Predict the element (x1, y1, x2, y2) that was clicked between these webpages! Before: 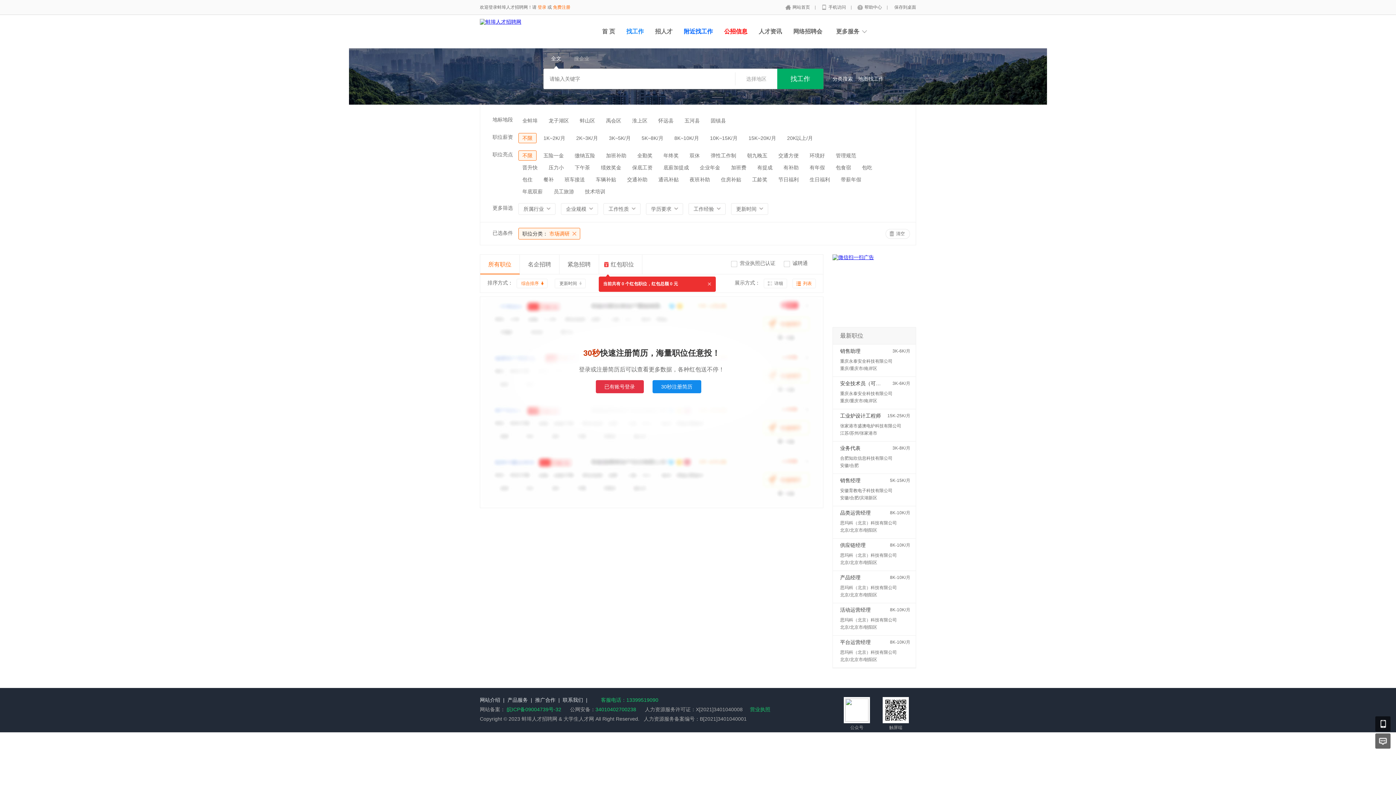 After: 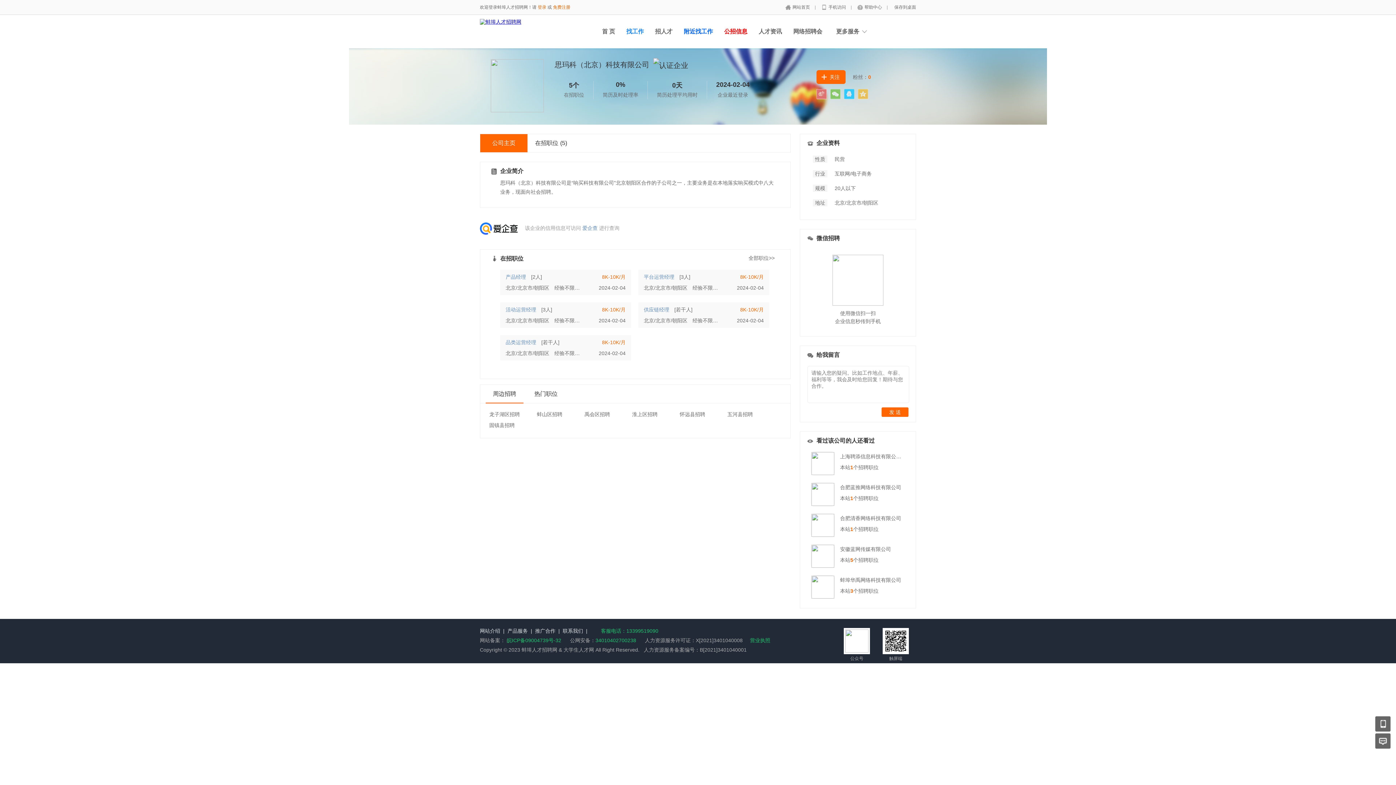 Action: bbox: (840, 650, 897, 655) label: 思玛科（北京）科技有限公司